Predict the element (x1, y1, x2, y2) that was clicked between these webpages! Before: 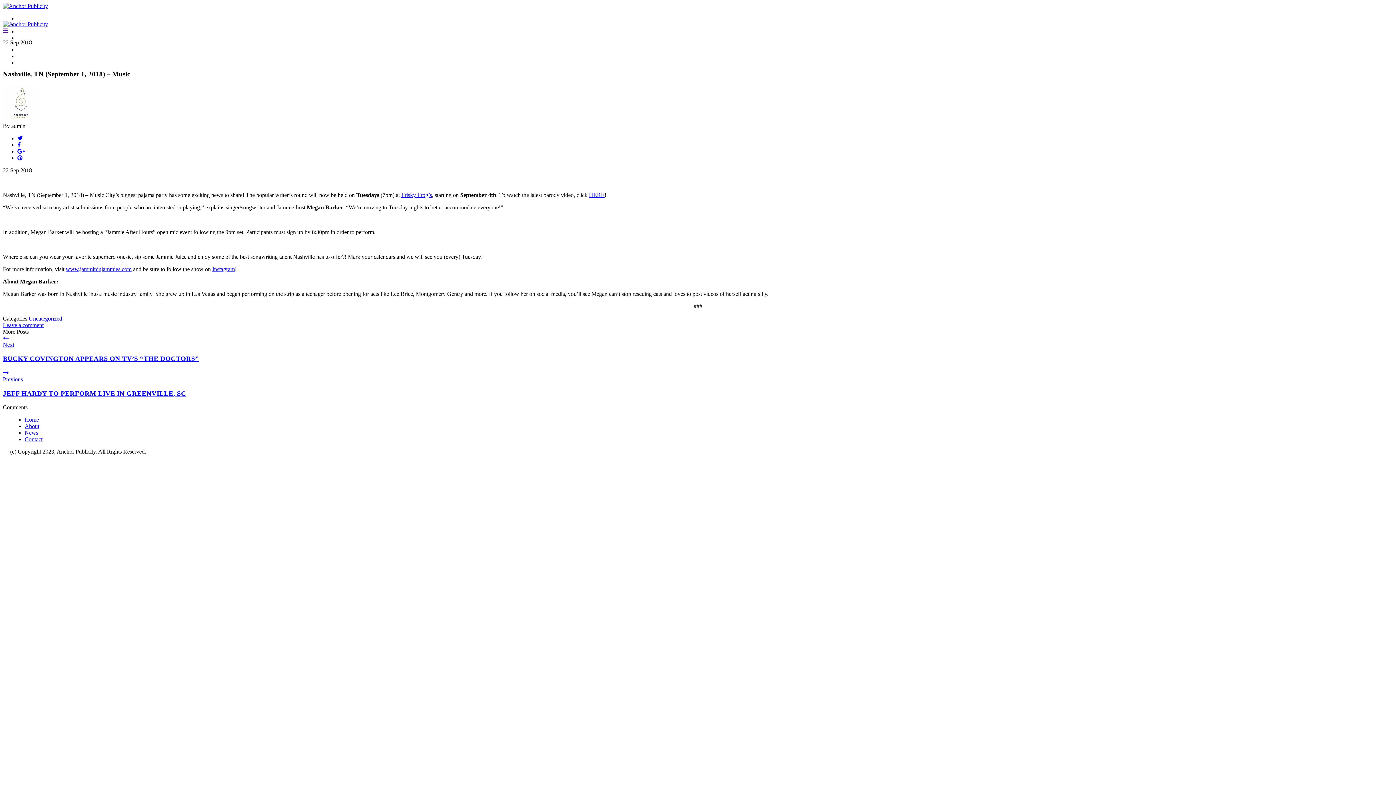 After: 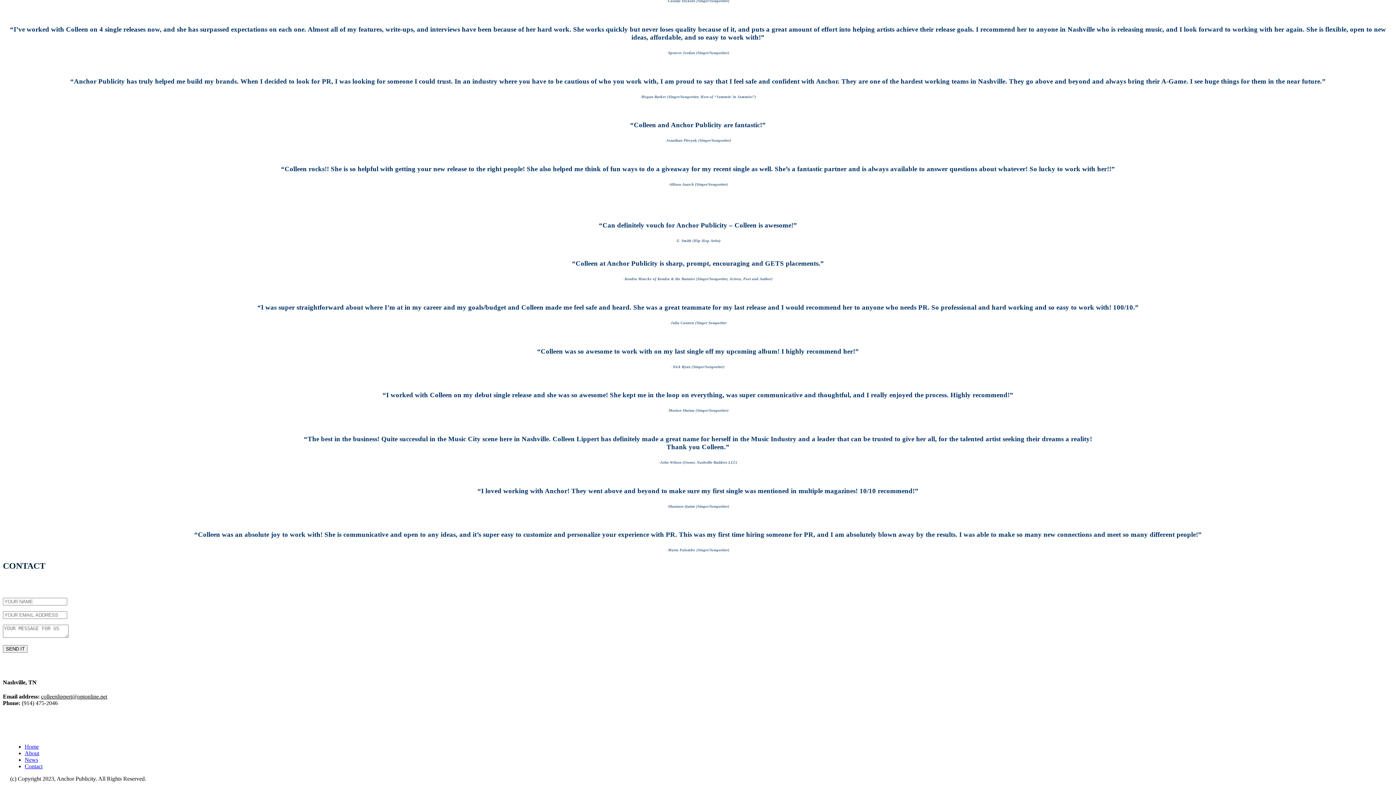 Action: label: Contact bbox: (17, 60, 32, 65)